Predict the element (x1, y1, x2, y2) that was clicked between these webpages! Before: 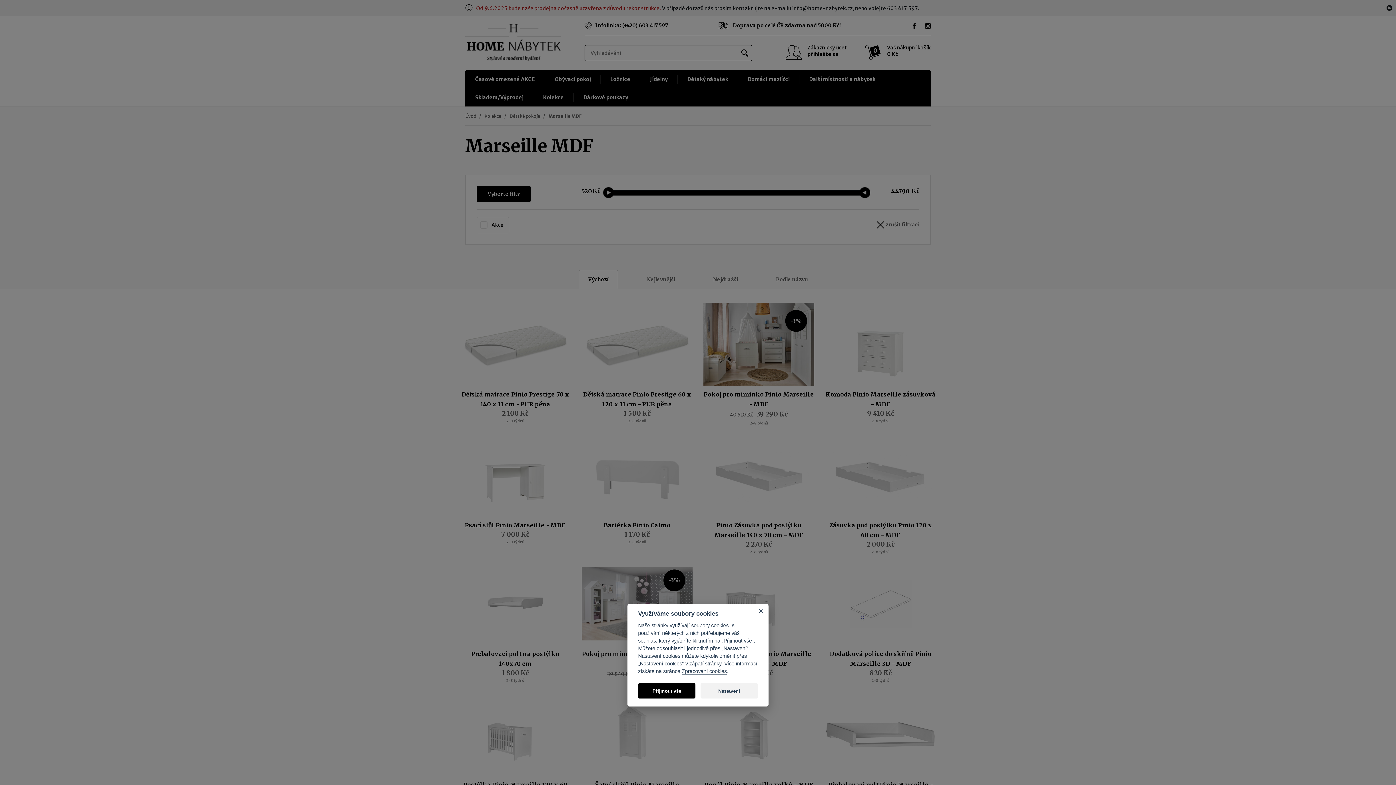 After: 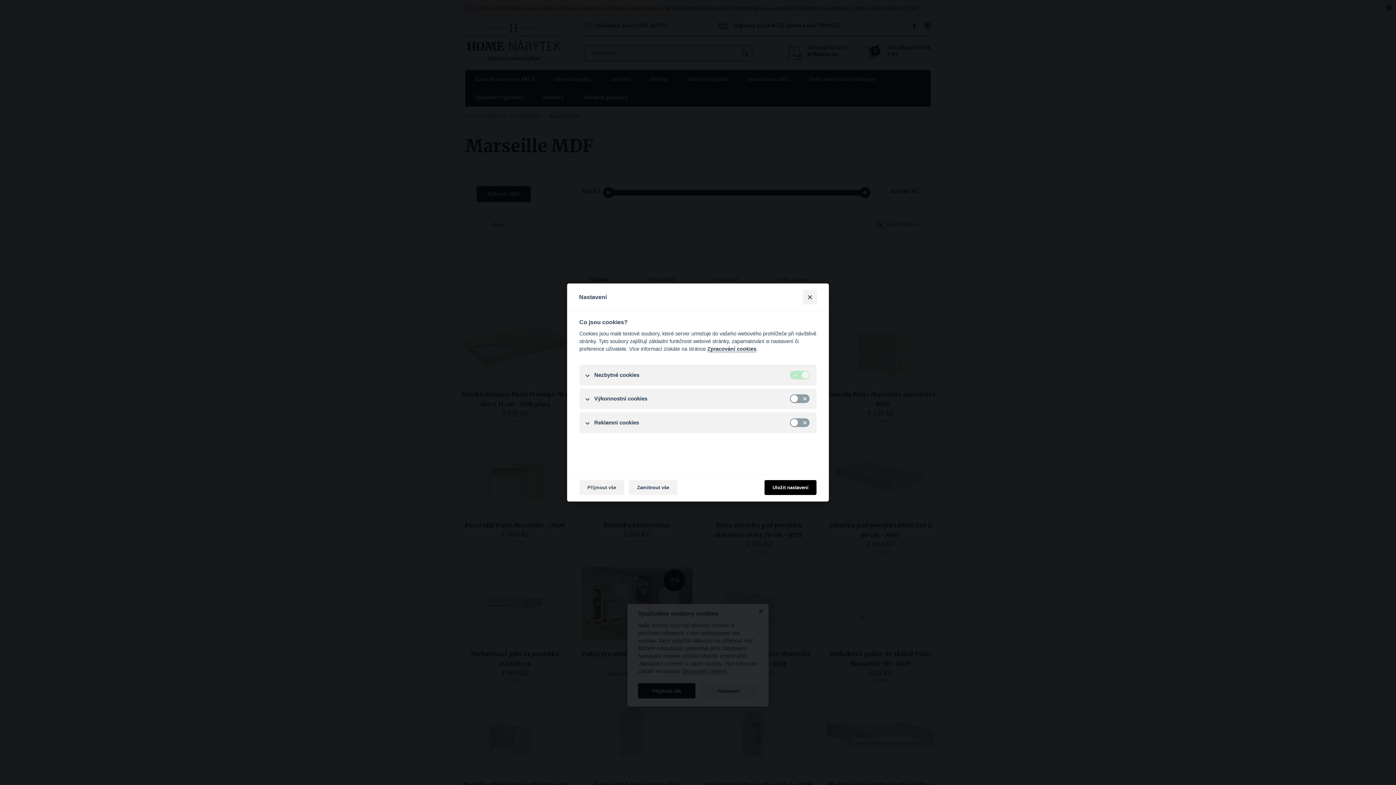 Action: label: Nastavení bbox: (700, 683, 758, 698)